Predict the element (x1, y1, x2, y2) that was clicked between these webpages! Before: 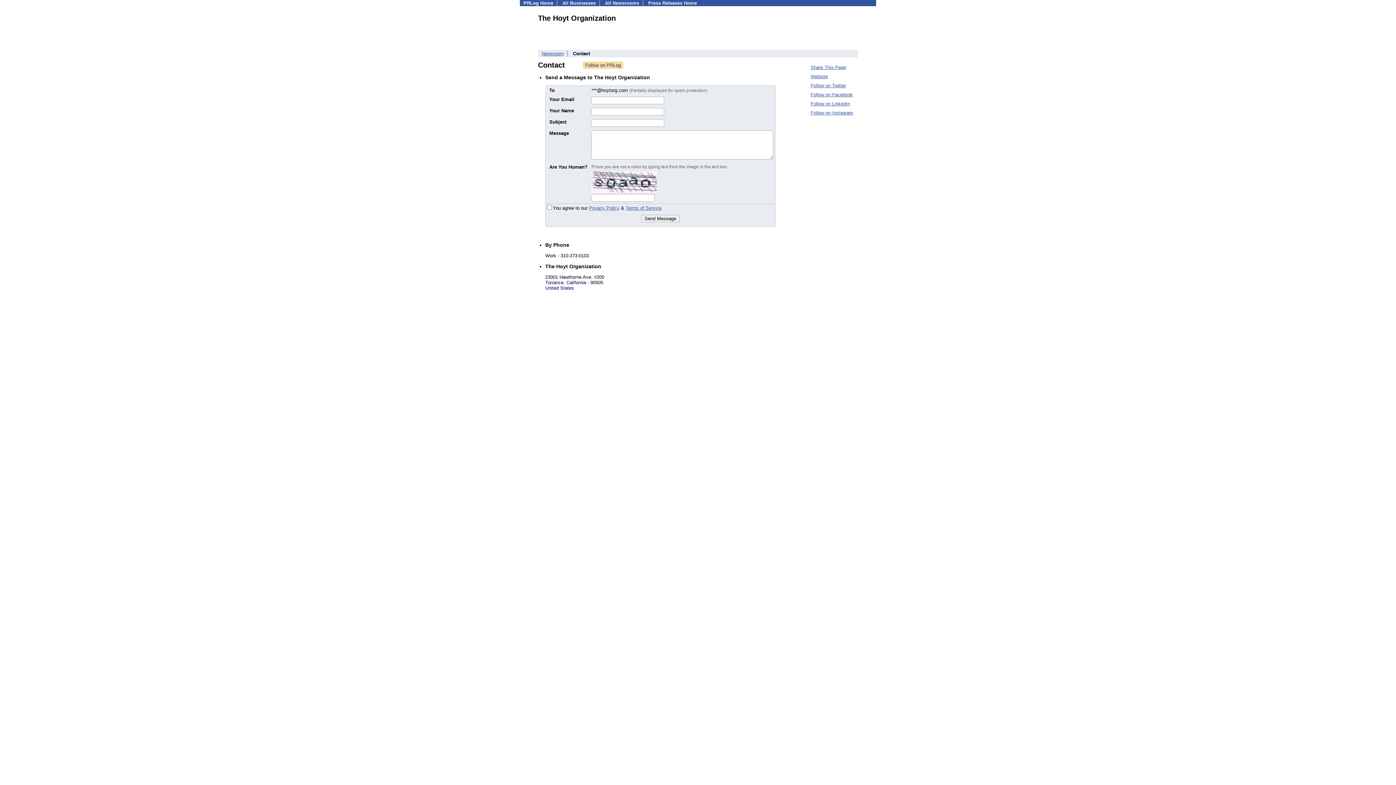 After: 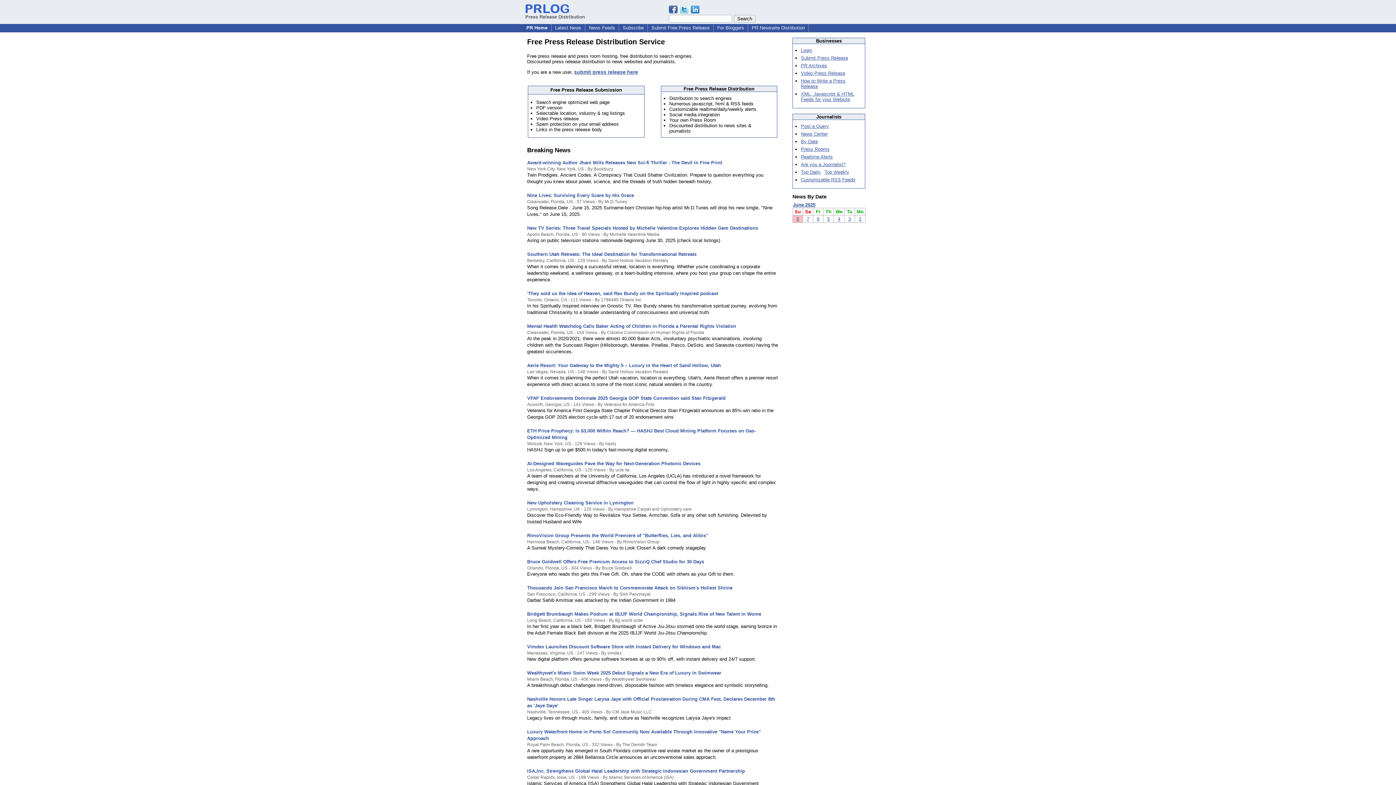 Action: bbox: (648, 0, 697, 5) label: Press Releases Home